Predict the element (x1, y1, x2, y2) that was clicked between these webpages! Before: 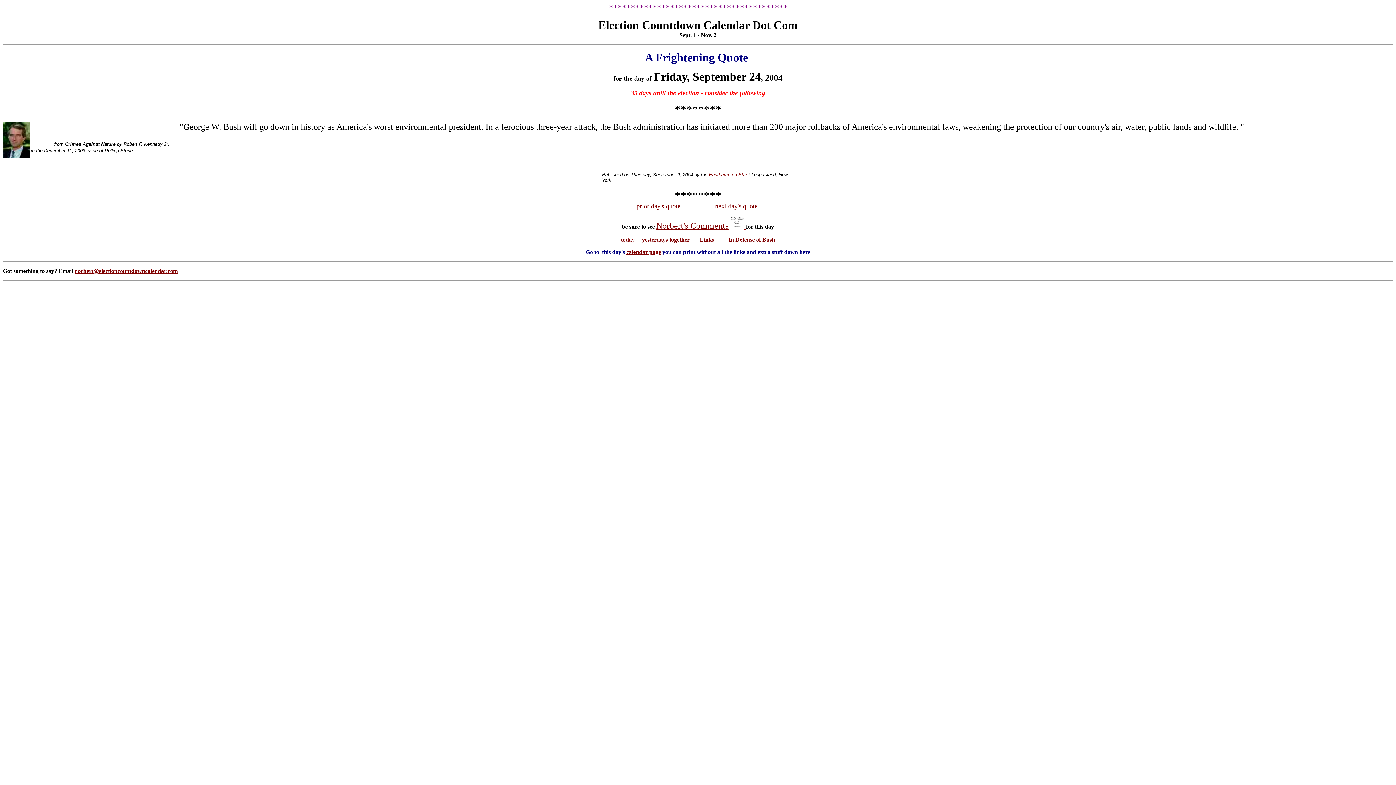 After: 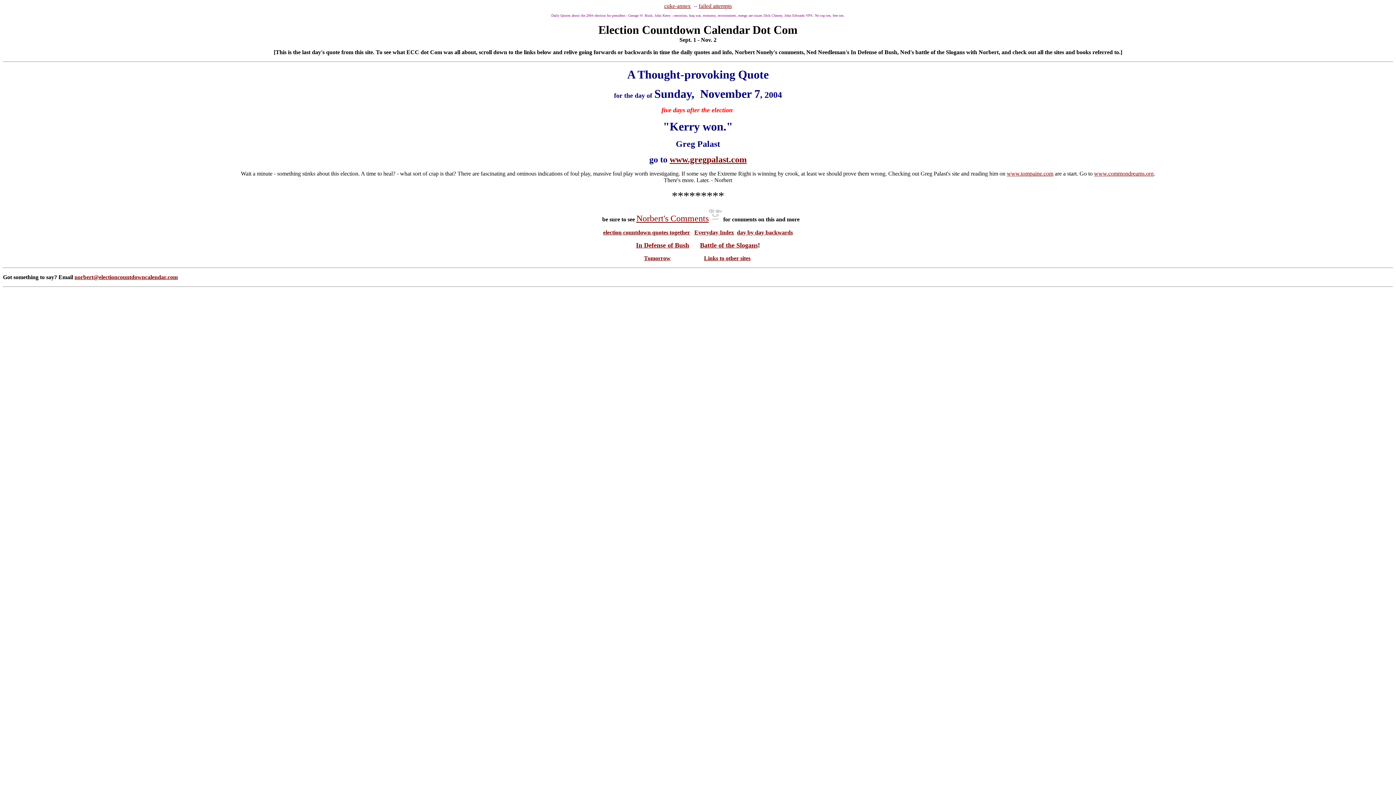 Action: bbox: (621, 236, 634, 242) label: today